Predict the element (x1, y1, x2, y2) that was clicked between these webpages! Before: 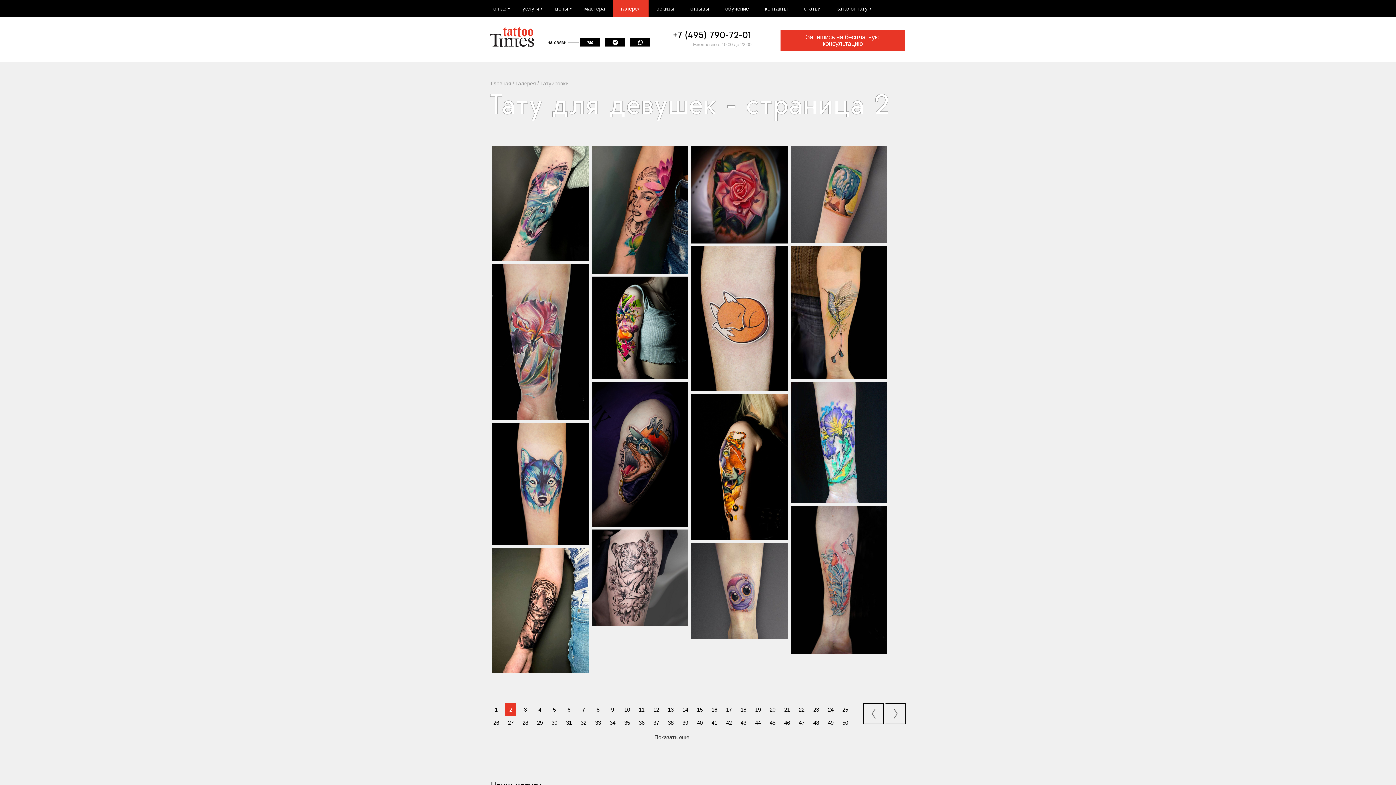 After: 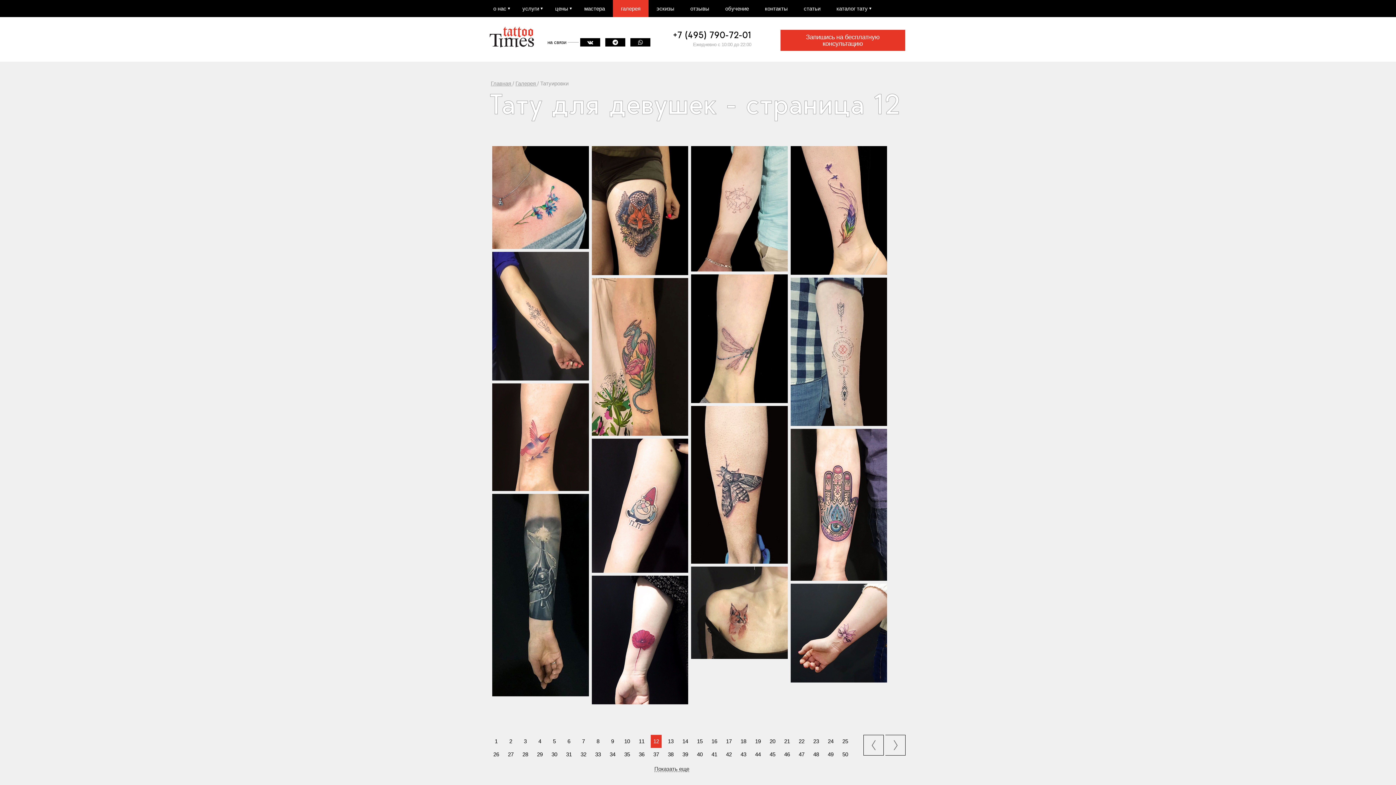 Action: bbox: (650, 703, 661, 716)